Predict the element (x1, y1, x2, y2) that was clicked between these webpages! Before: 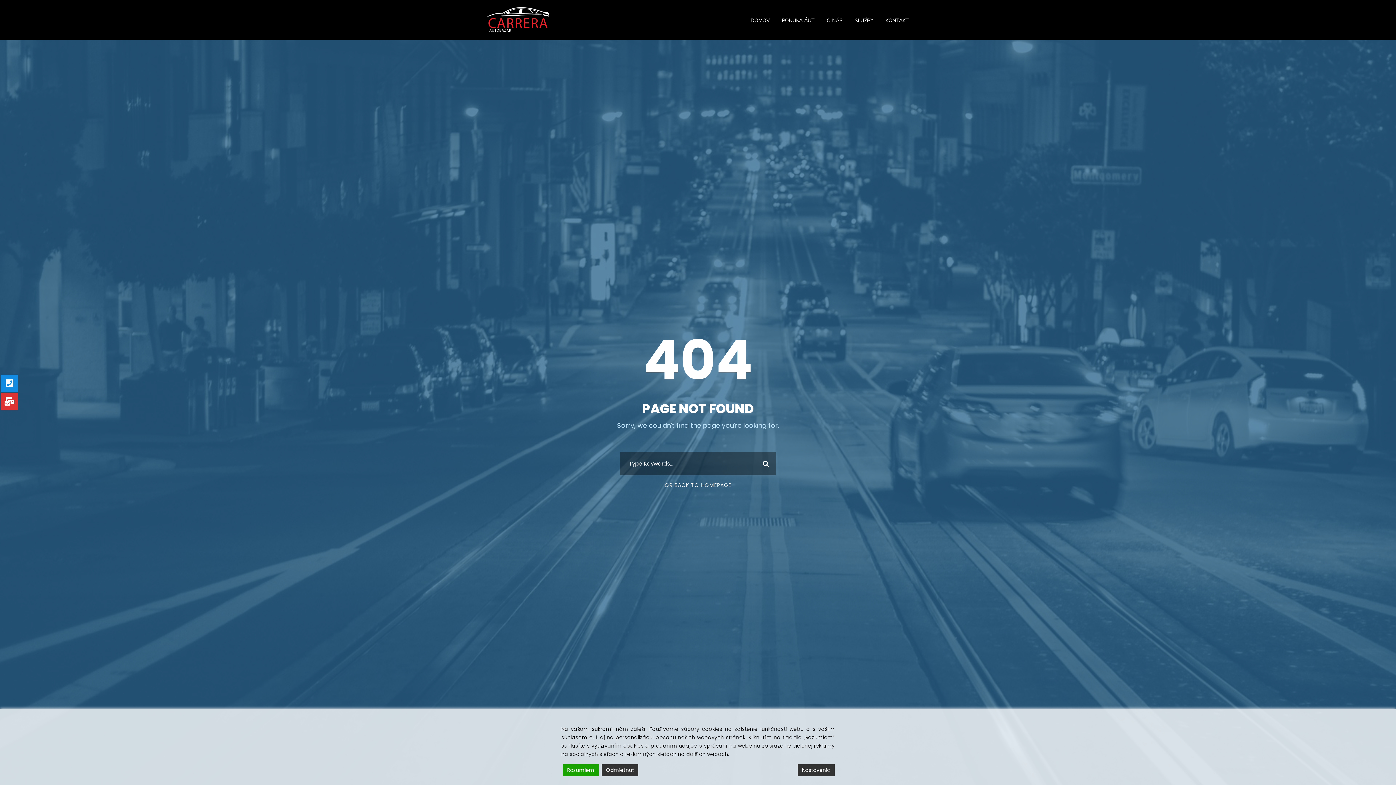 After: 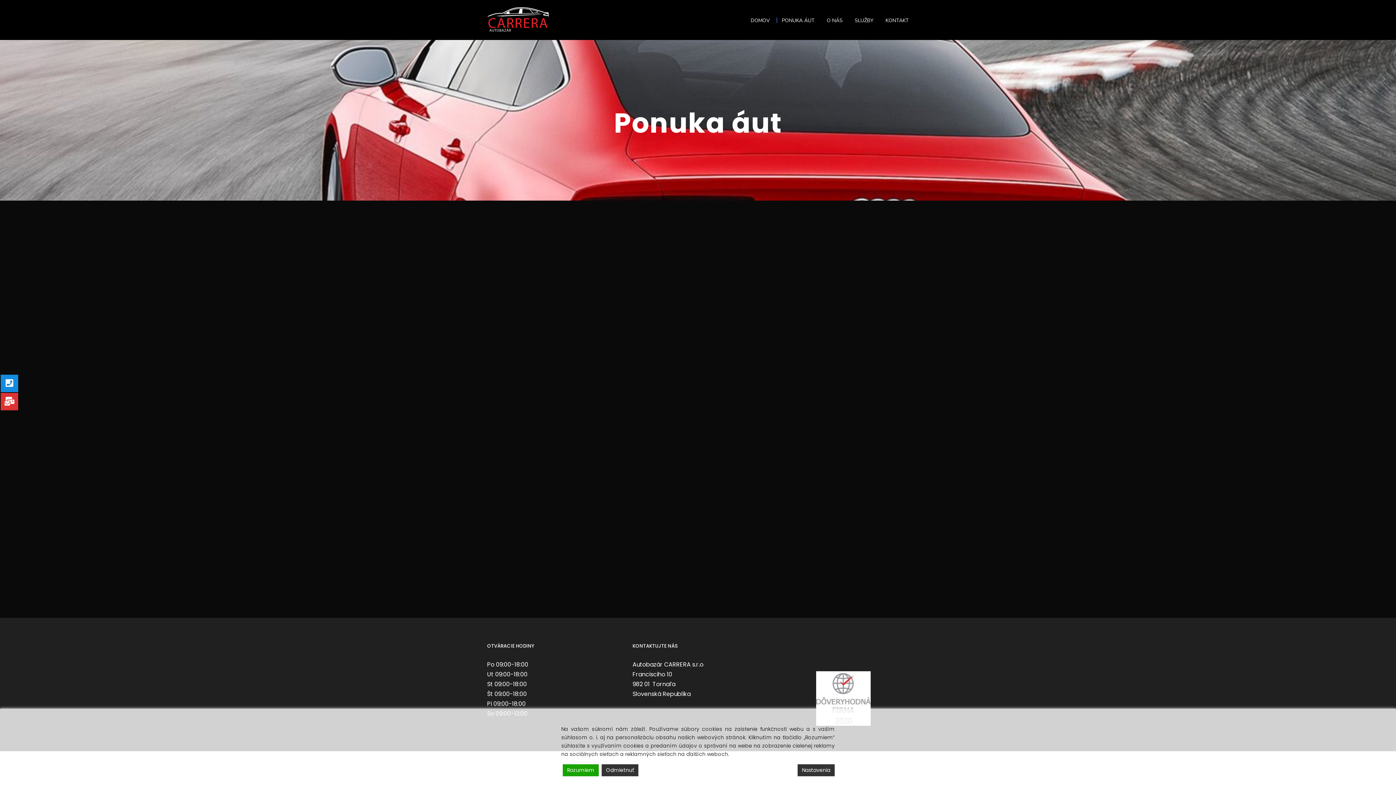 Action: bbox: (776, 16, 814, 24) label: PONUKA ÁUT